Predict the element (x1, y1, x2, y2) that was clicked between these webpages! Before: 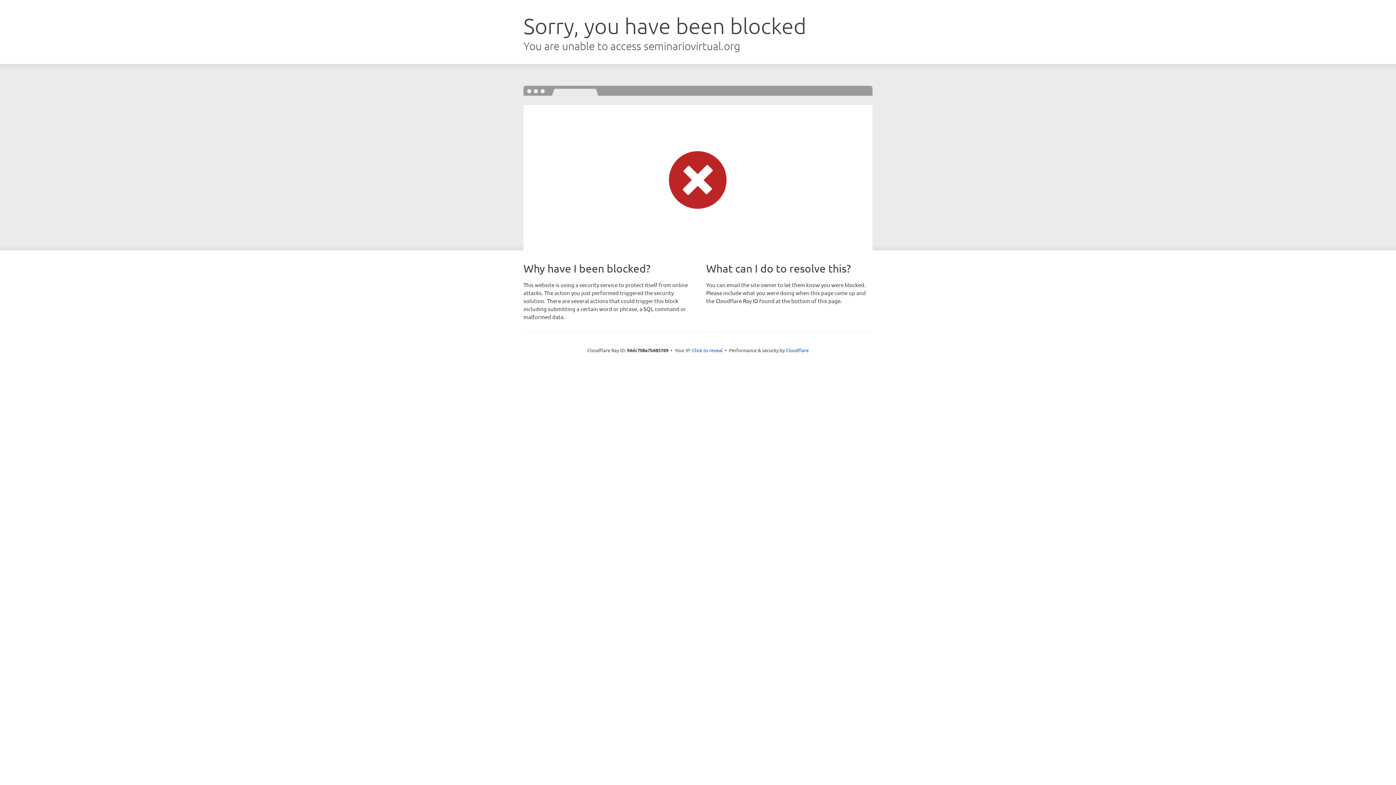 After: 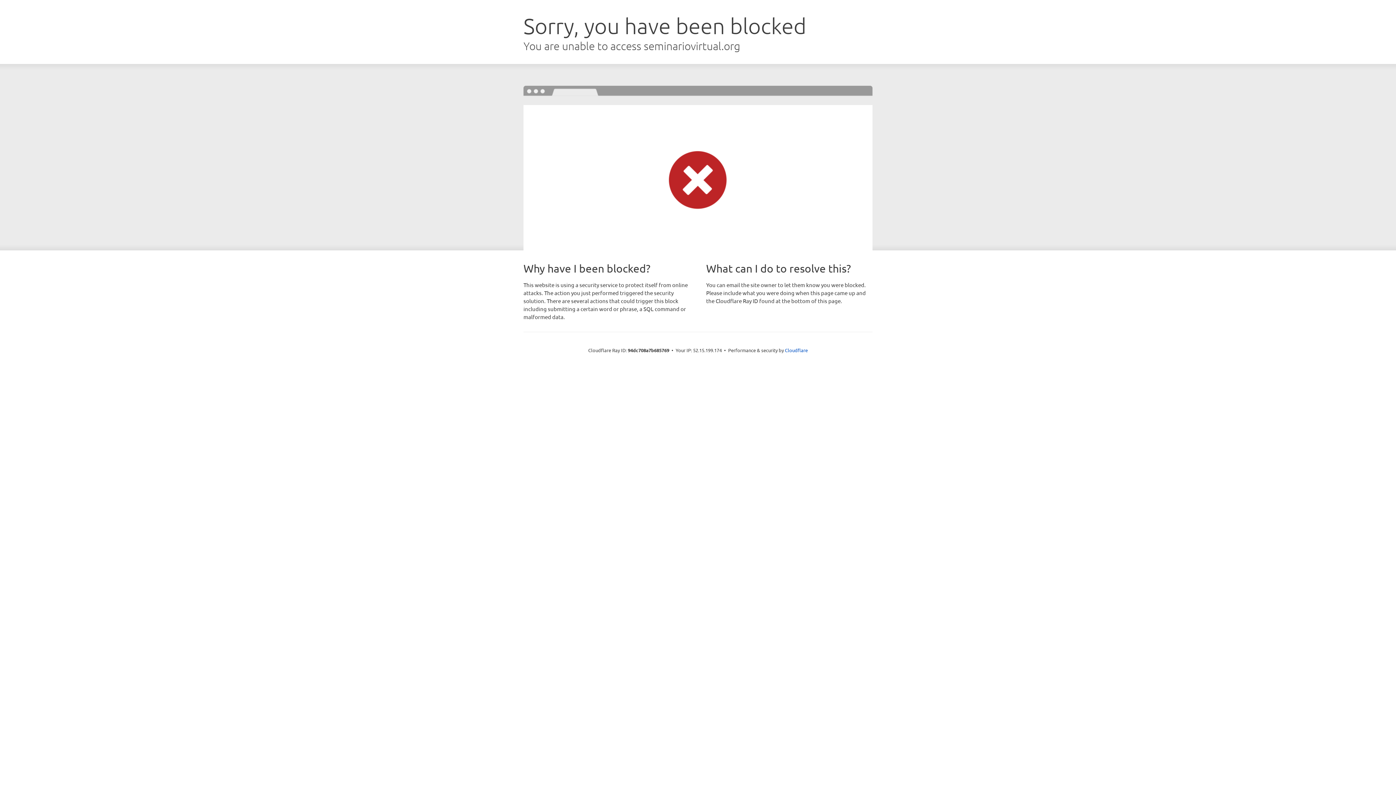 Action: bbox: (692, 346, 722, 353) label: Click to reveal